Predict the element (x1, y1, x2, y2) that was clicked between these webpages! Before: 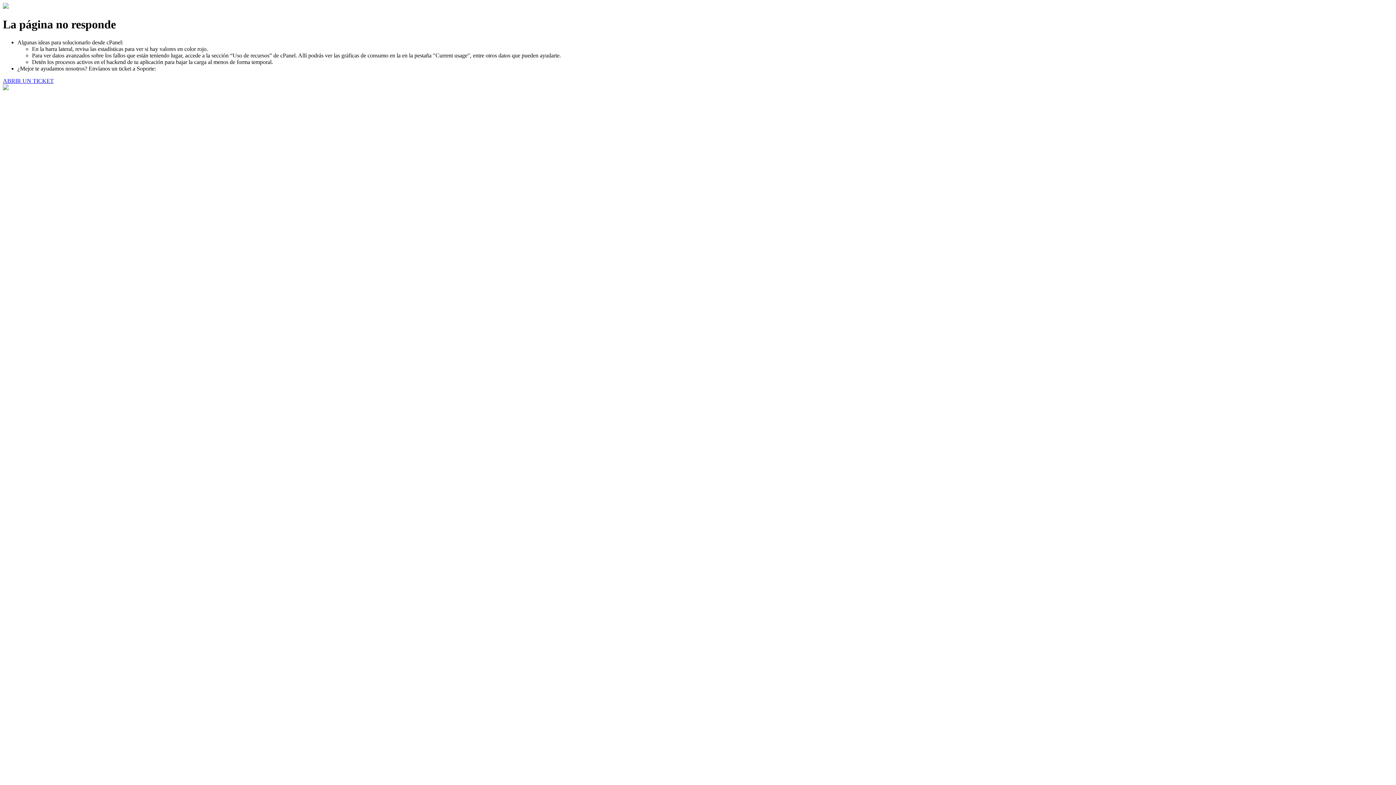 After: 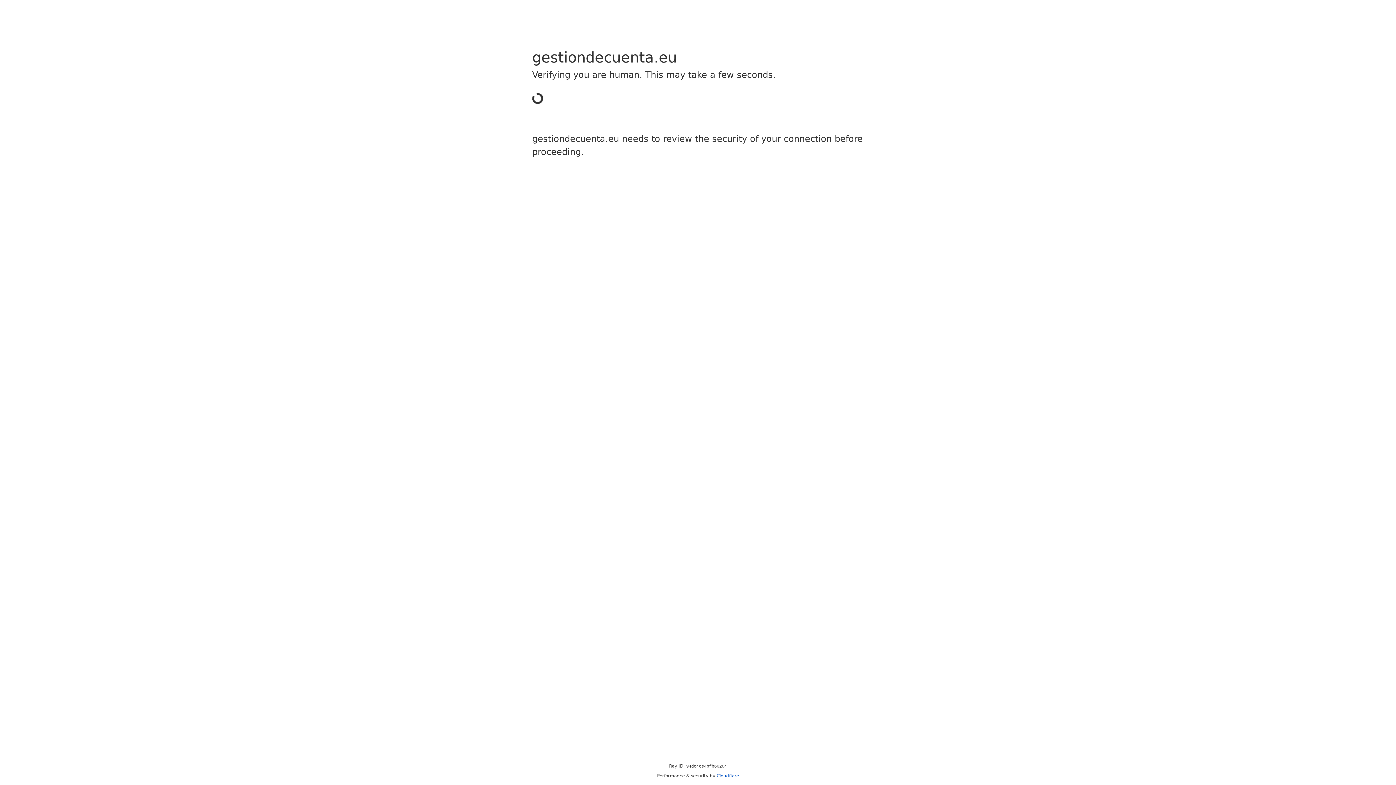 Action: bbox: (2, 77, 53, 83) label: ABRIR UN TICKET